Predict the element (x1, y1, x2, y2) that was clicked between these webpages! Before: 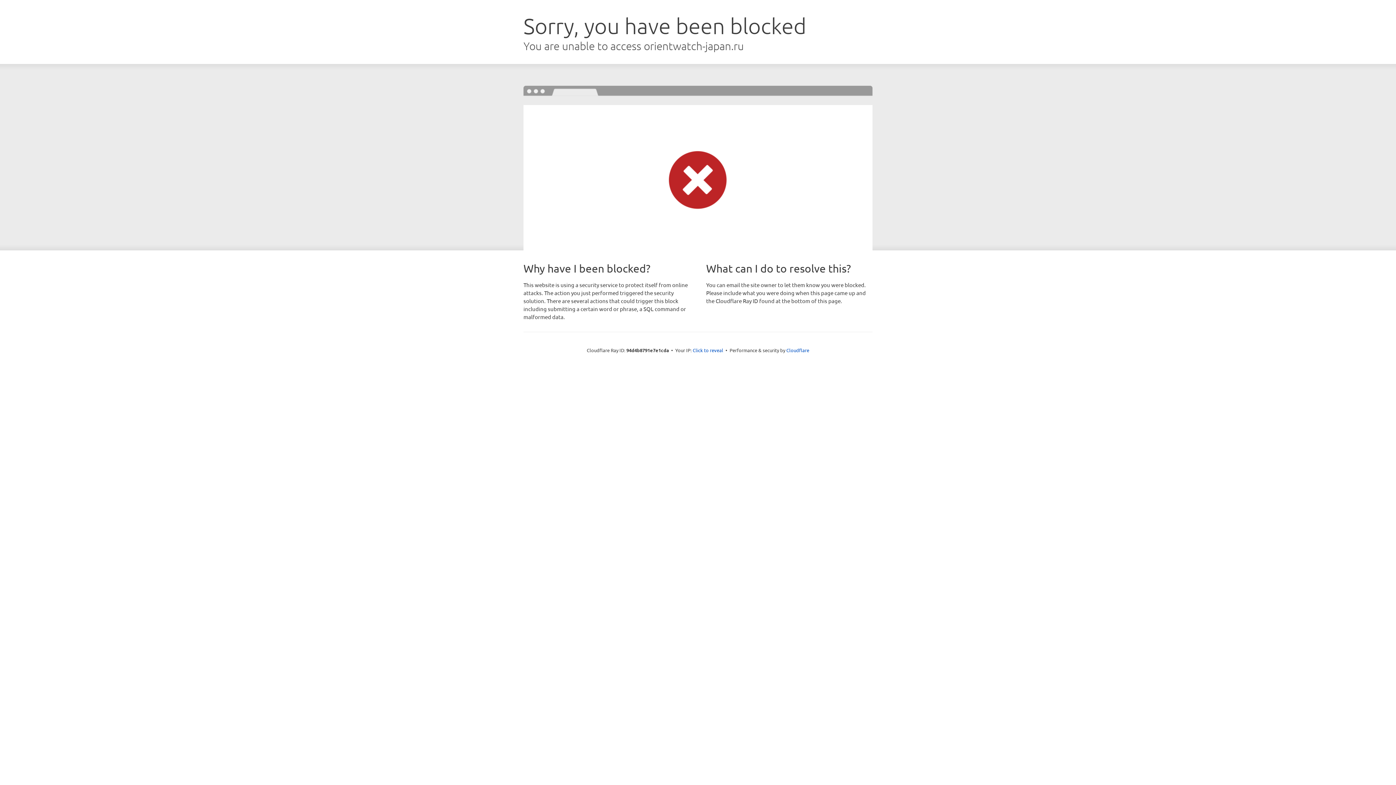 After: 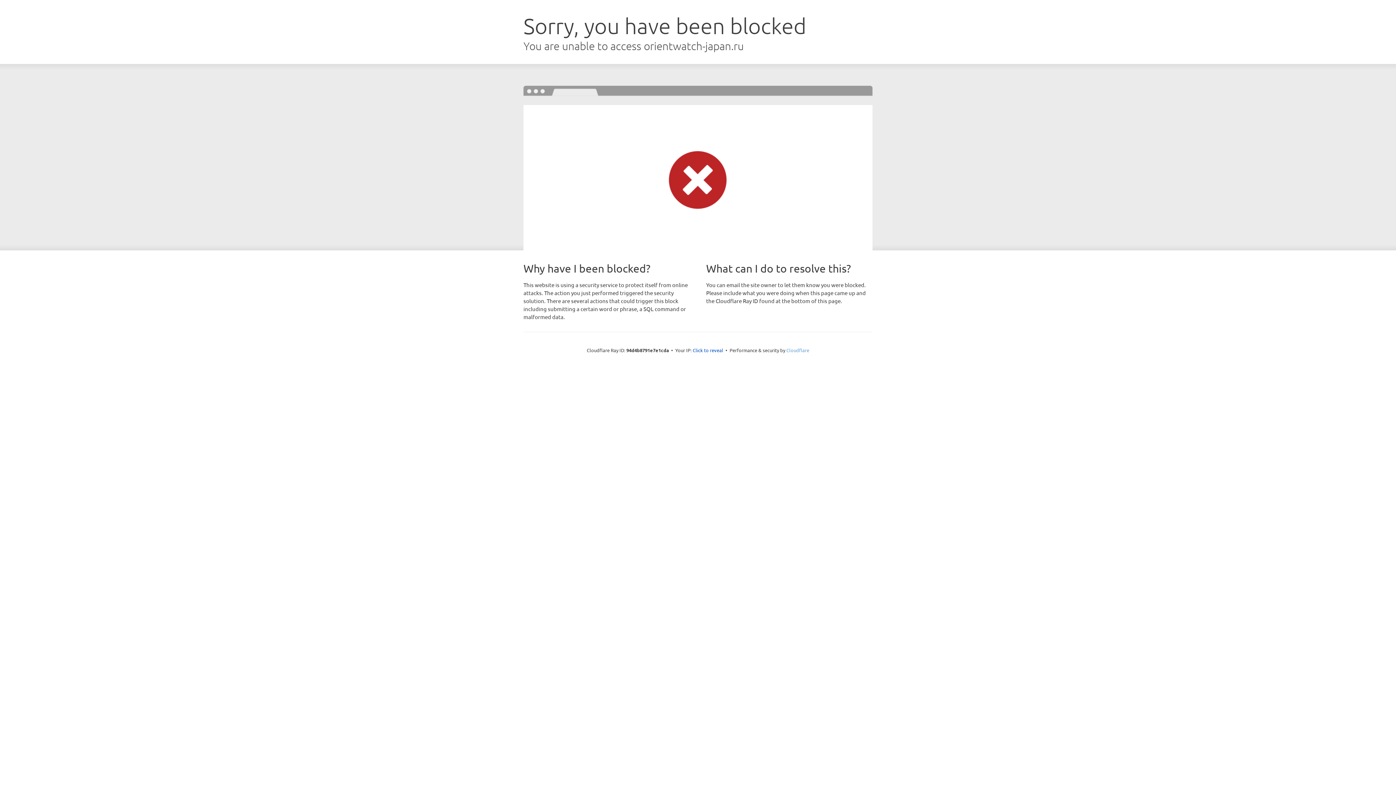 Action: label: Cloudflare bbox: (786, 347, 809, 353)